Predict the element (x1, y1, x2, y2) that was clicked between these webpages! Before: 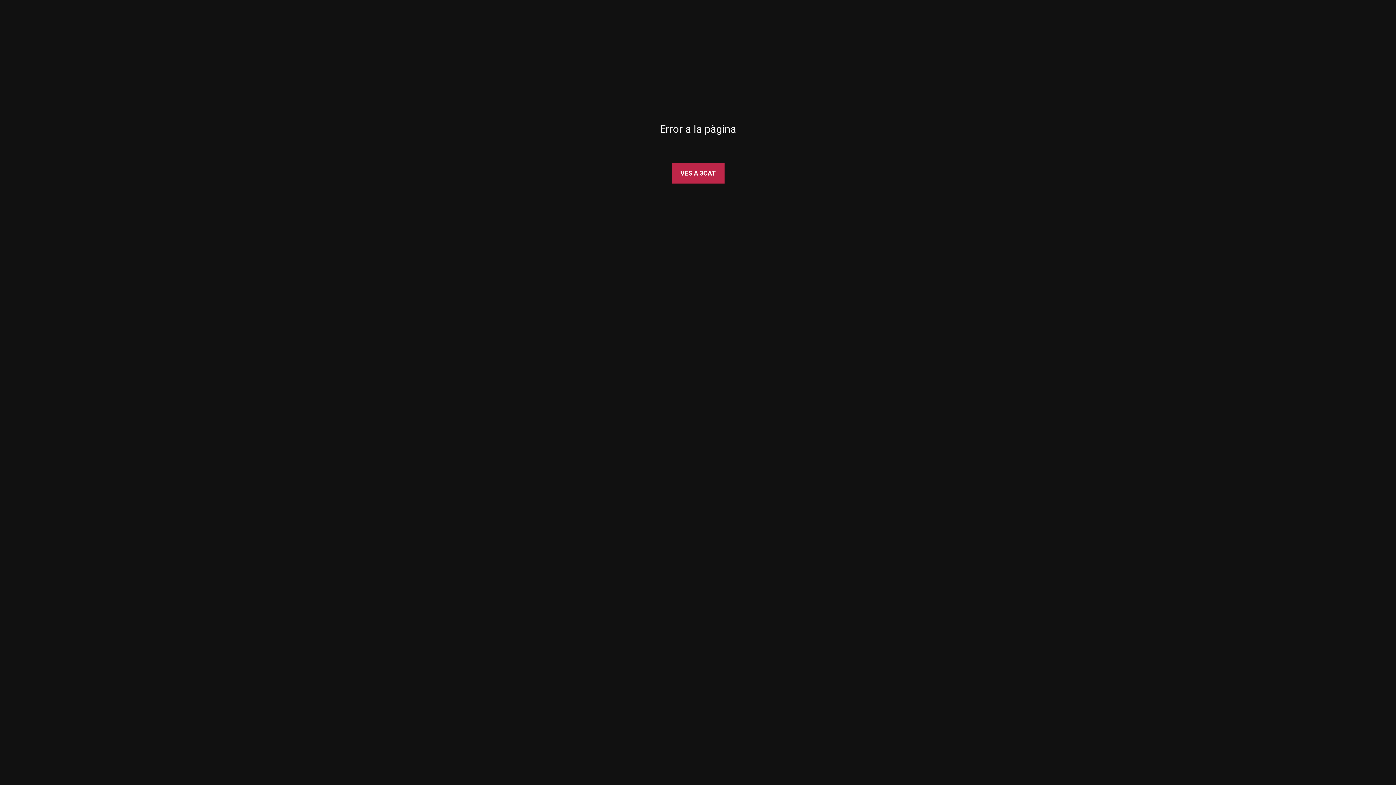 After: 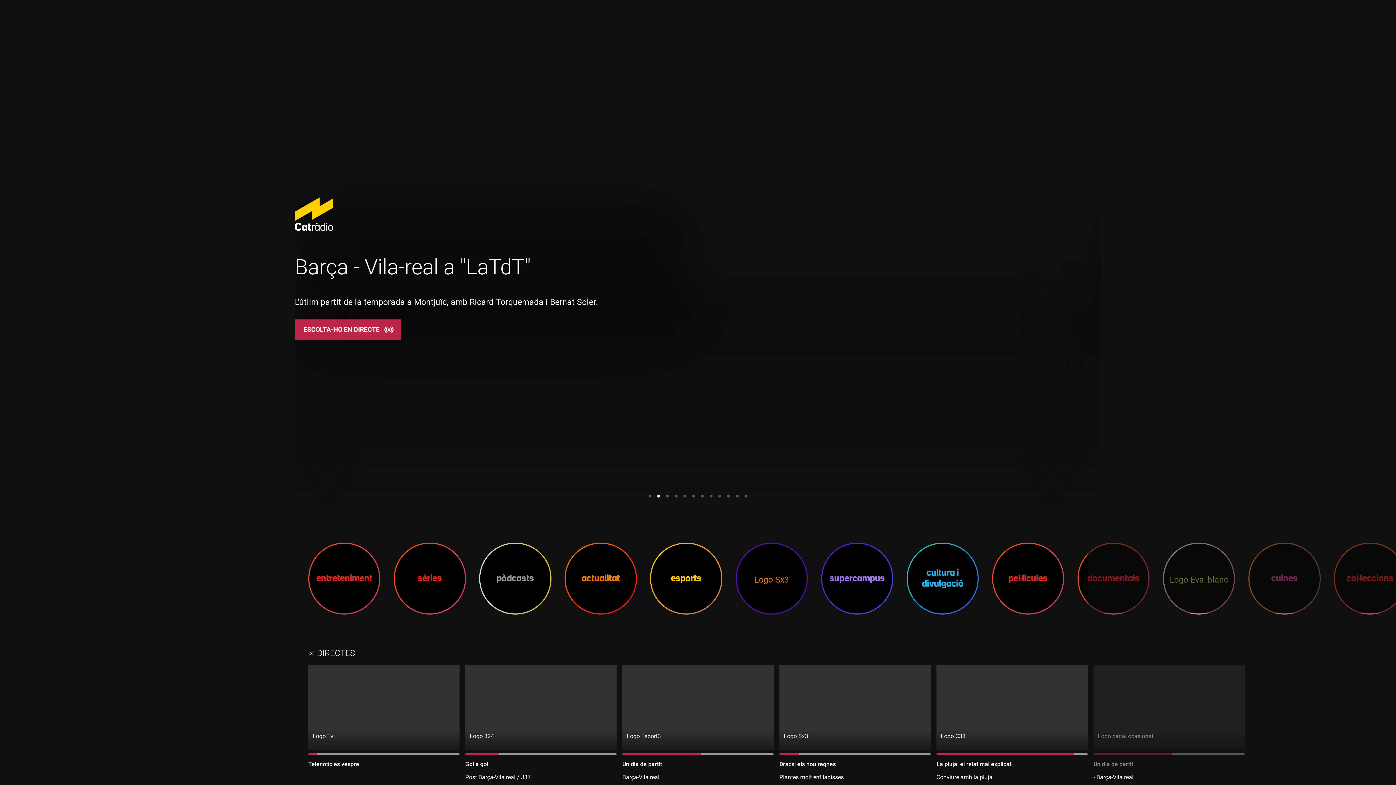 Action: label: VES A 3CAT bbox: (671, 163, 724, 183)